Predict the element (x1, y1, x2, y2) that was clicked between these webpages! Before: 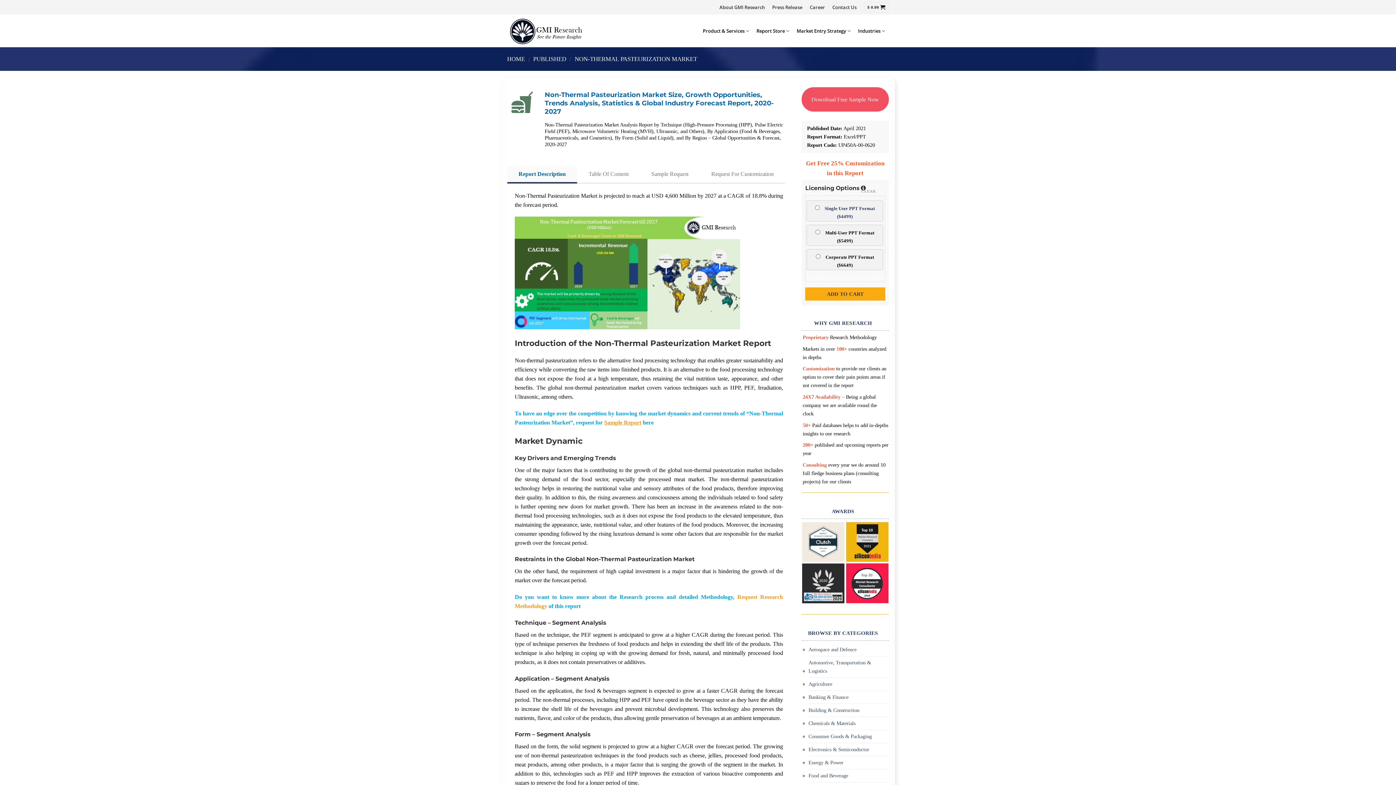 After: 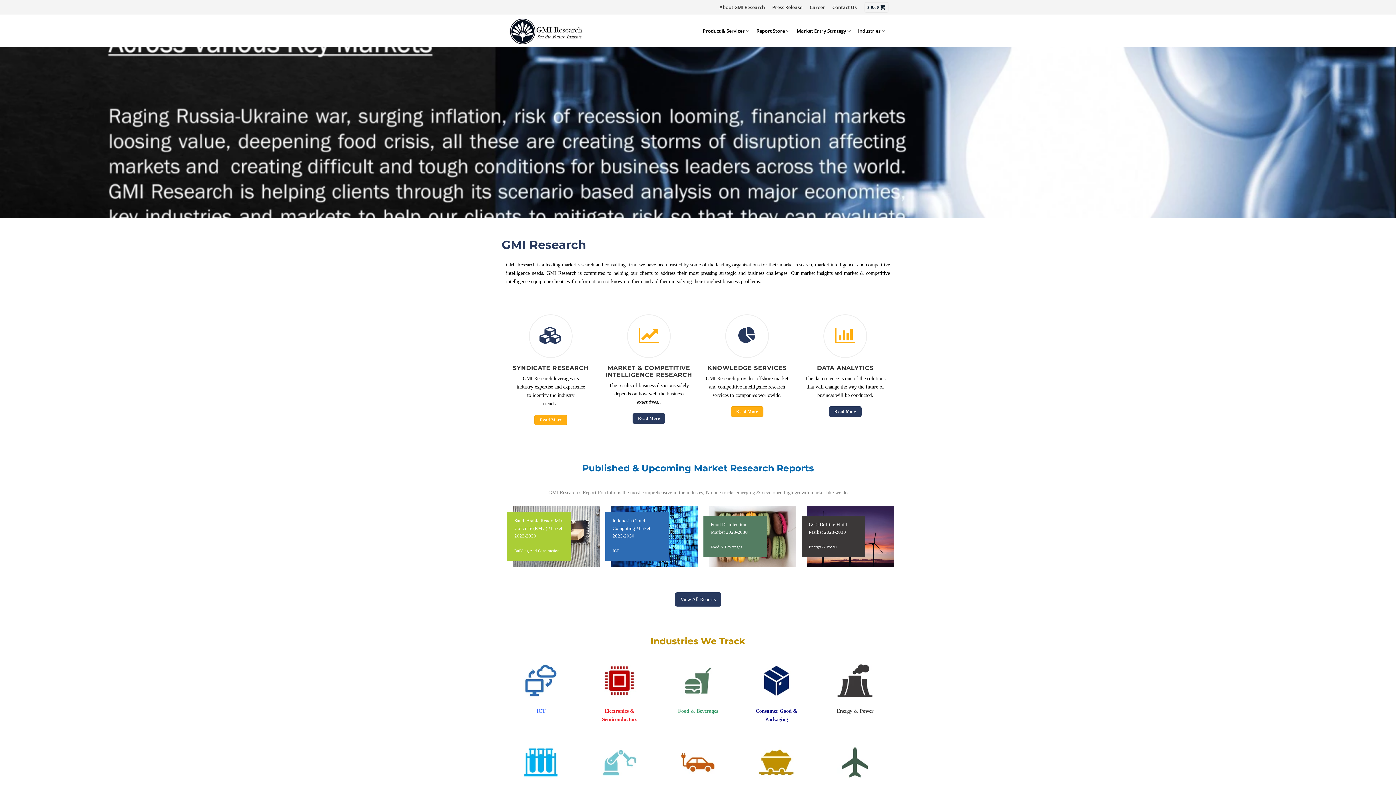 Action: bbox: (507, 16, 584, 45)